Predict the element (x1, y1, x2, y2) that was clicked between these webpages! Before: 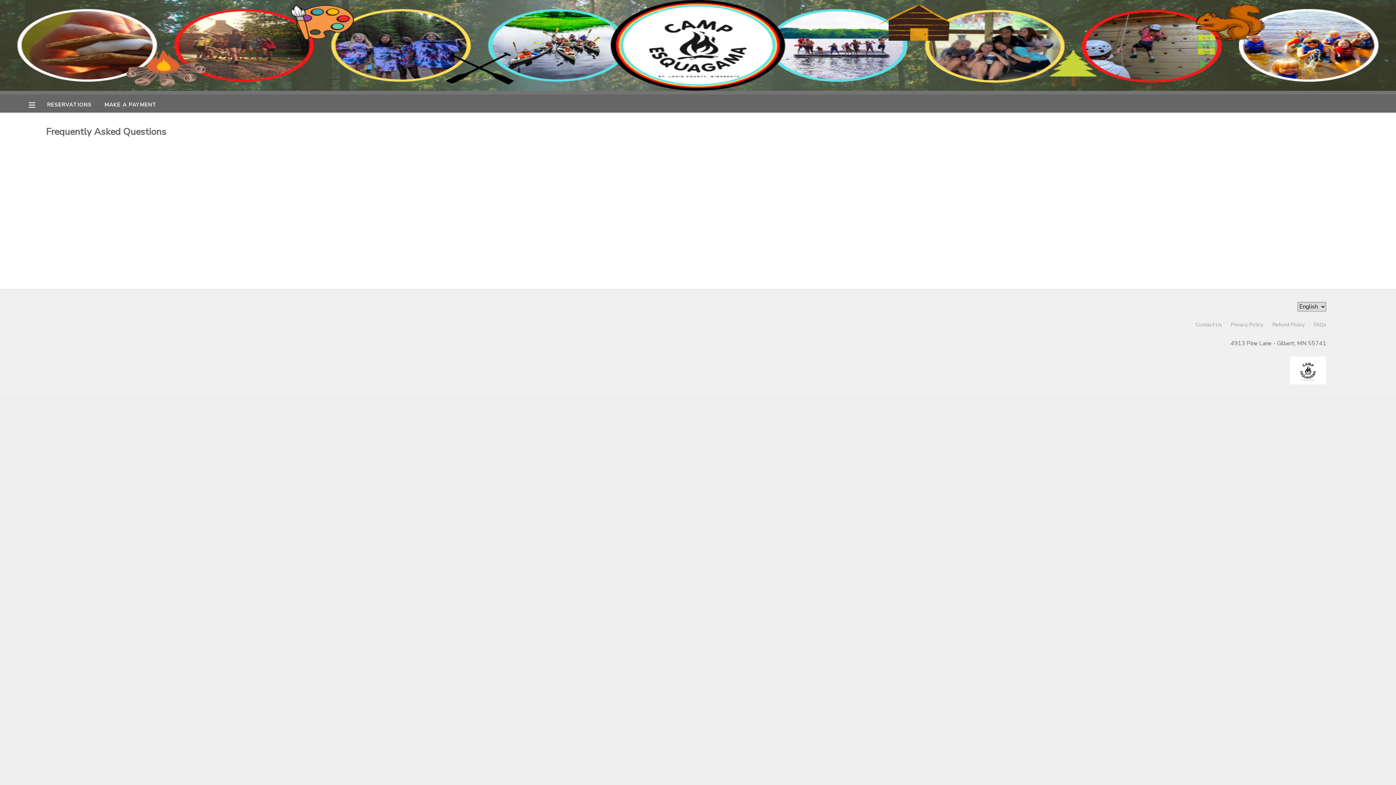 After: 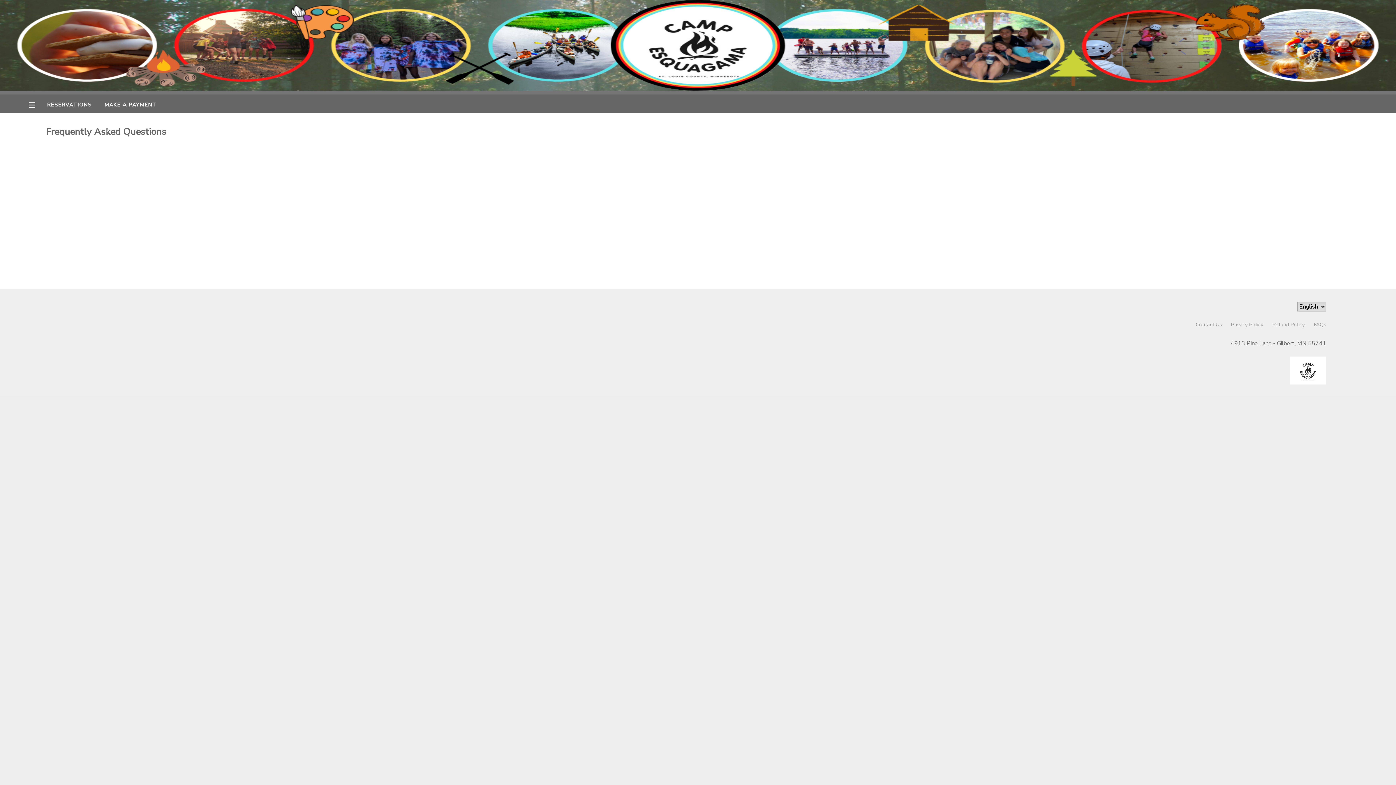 Action: bbox: (1314, 321, 1326, 328) label: FAQs